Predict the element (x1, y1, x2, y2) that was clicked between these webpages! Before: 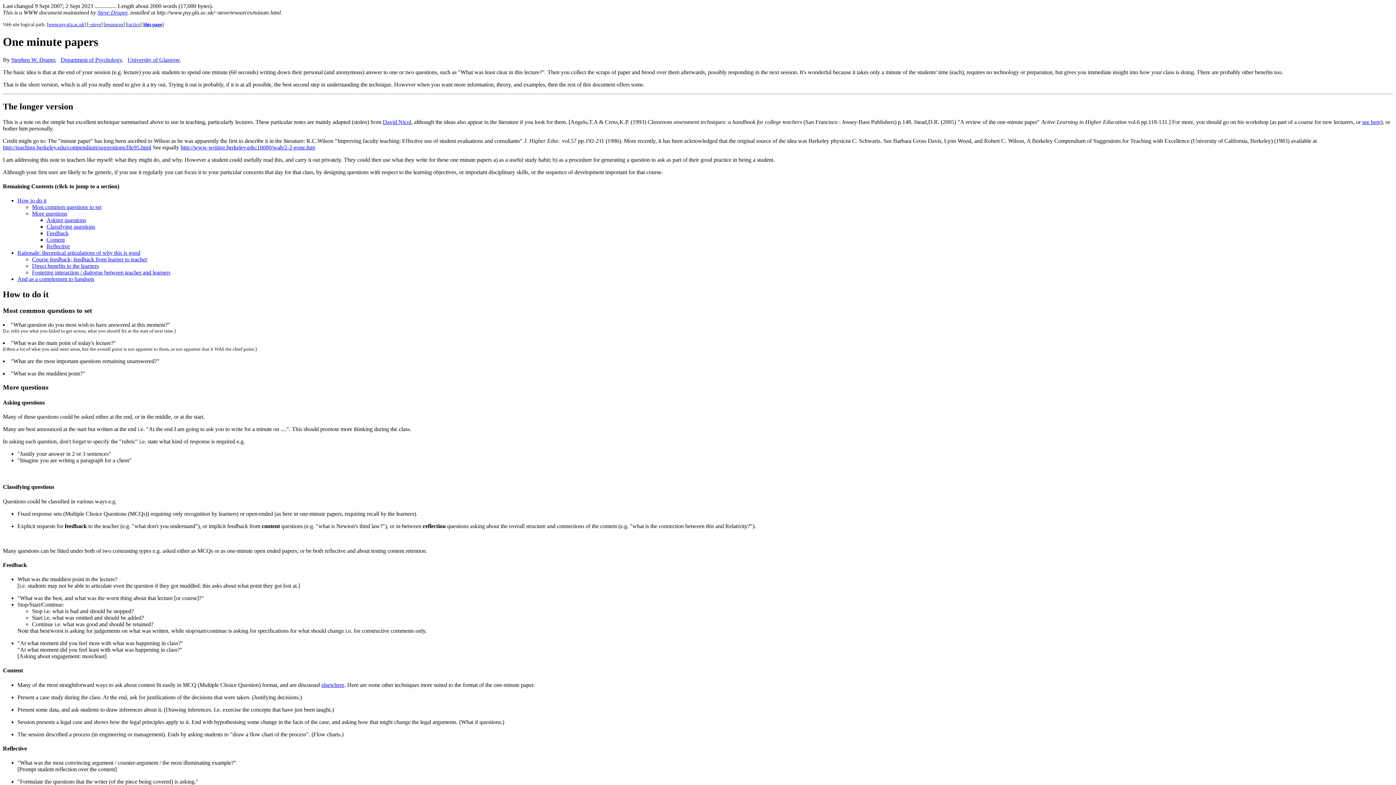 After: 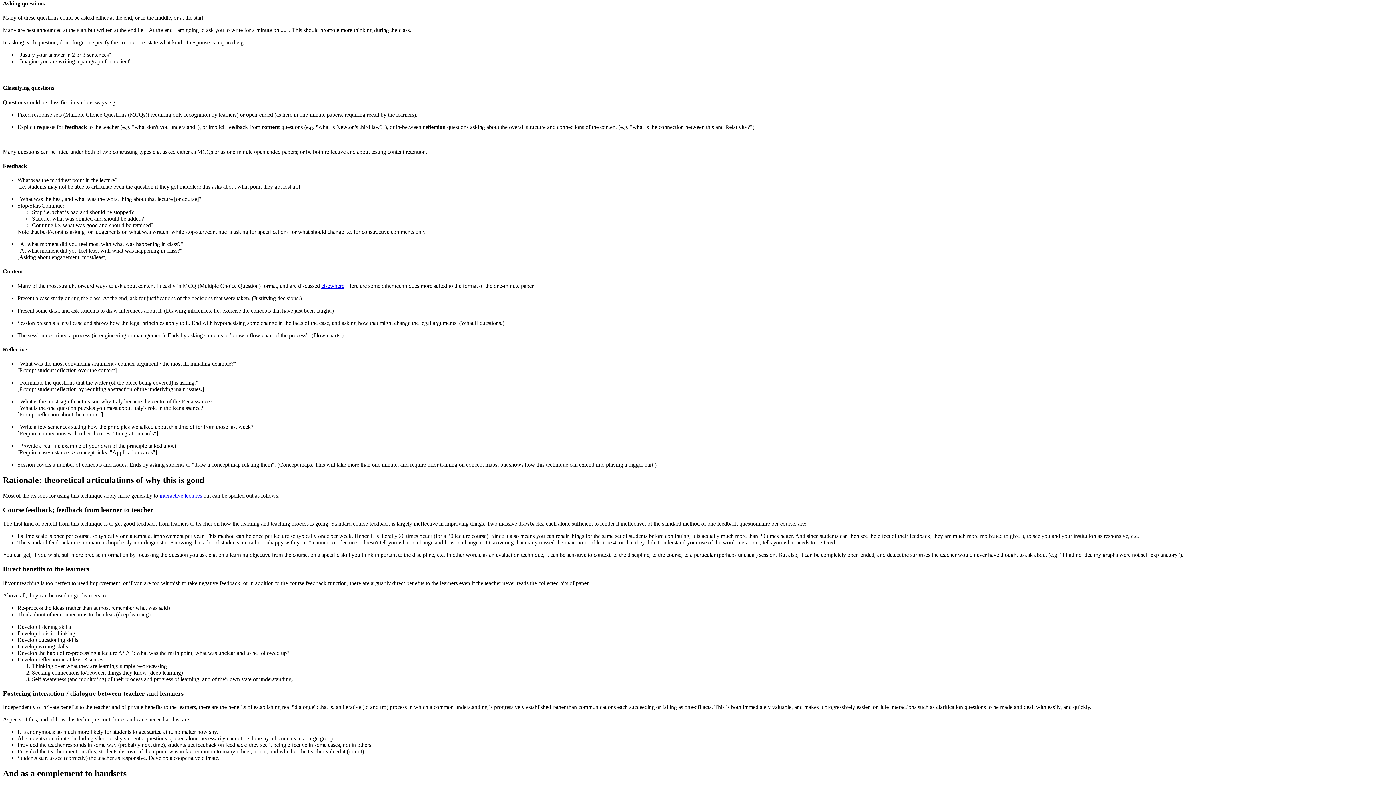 Action: bbox: (46, 217, 86, 223) label: Asking questions